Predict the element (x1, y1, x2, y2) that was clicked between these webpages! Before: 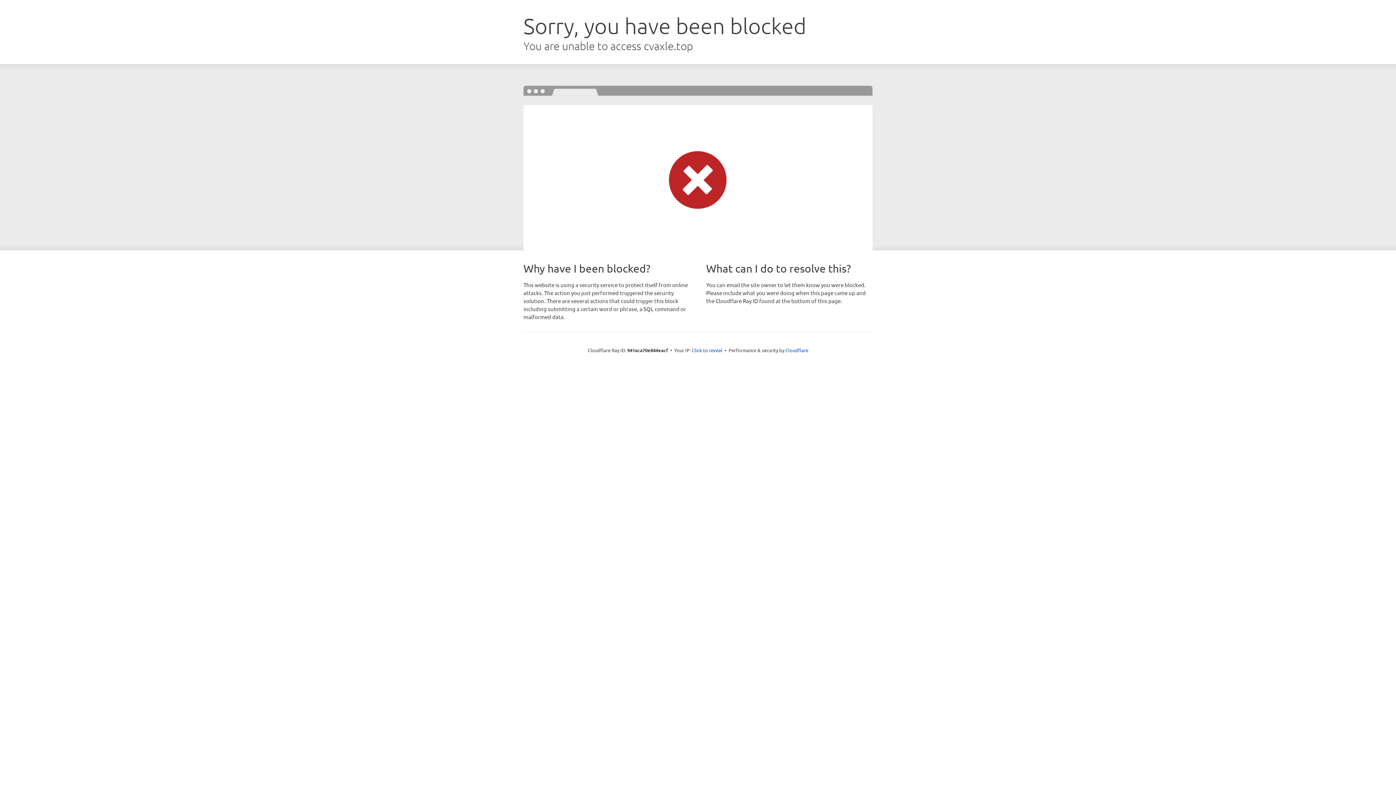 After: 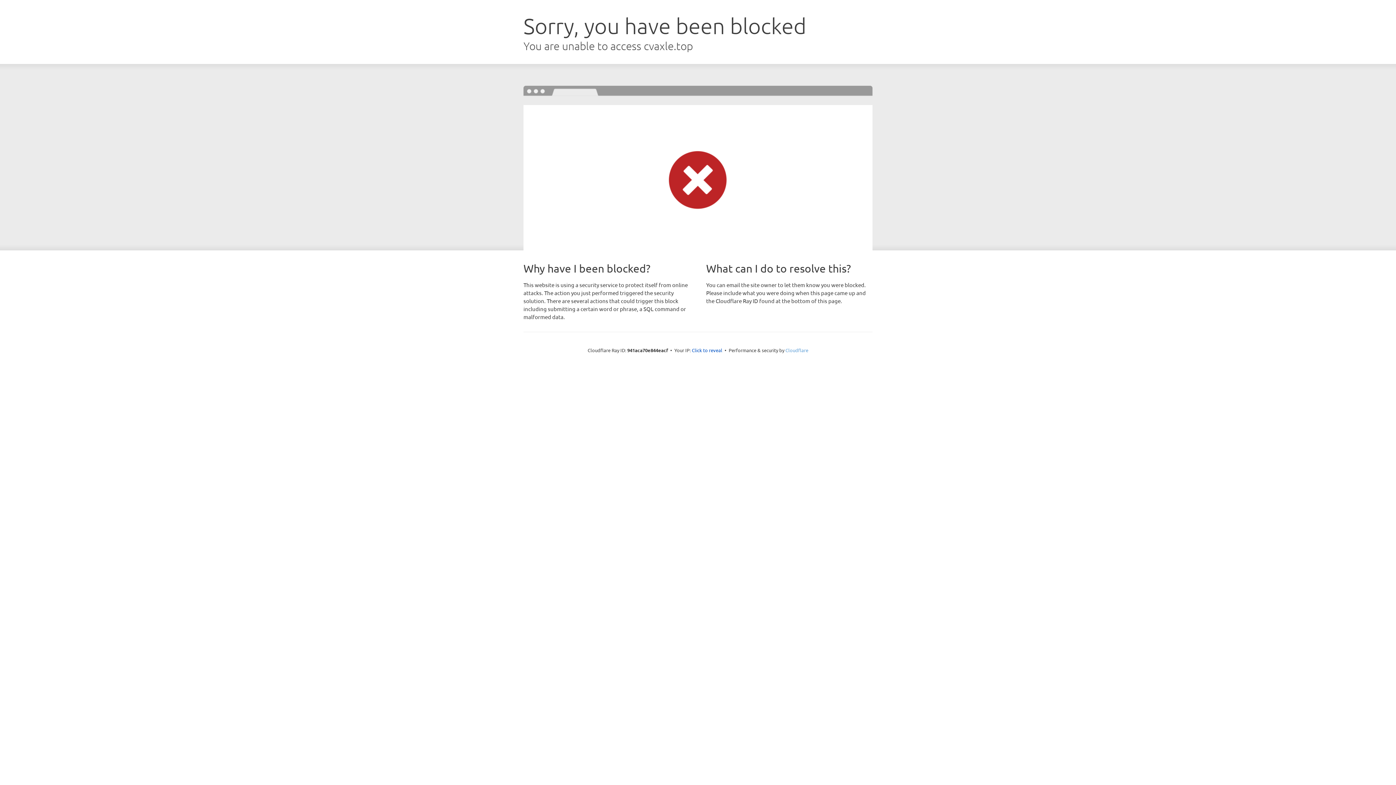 Action: bbox: (785, 347, 808, 353) label: Cloudflare